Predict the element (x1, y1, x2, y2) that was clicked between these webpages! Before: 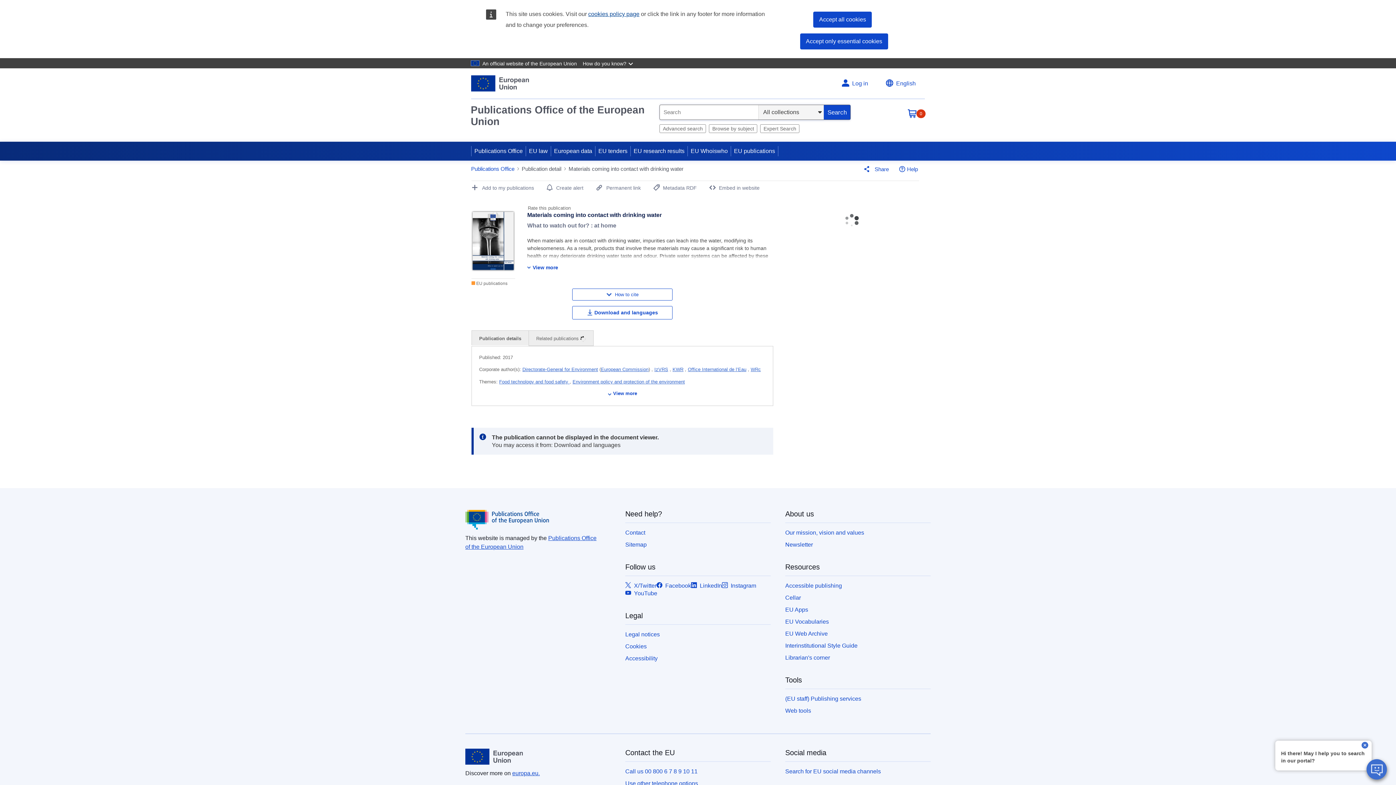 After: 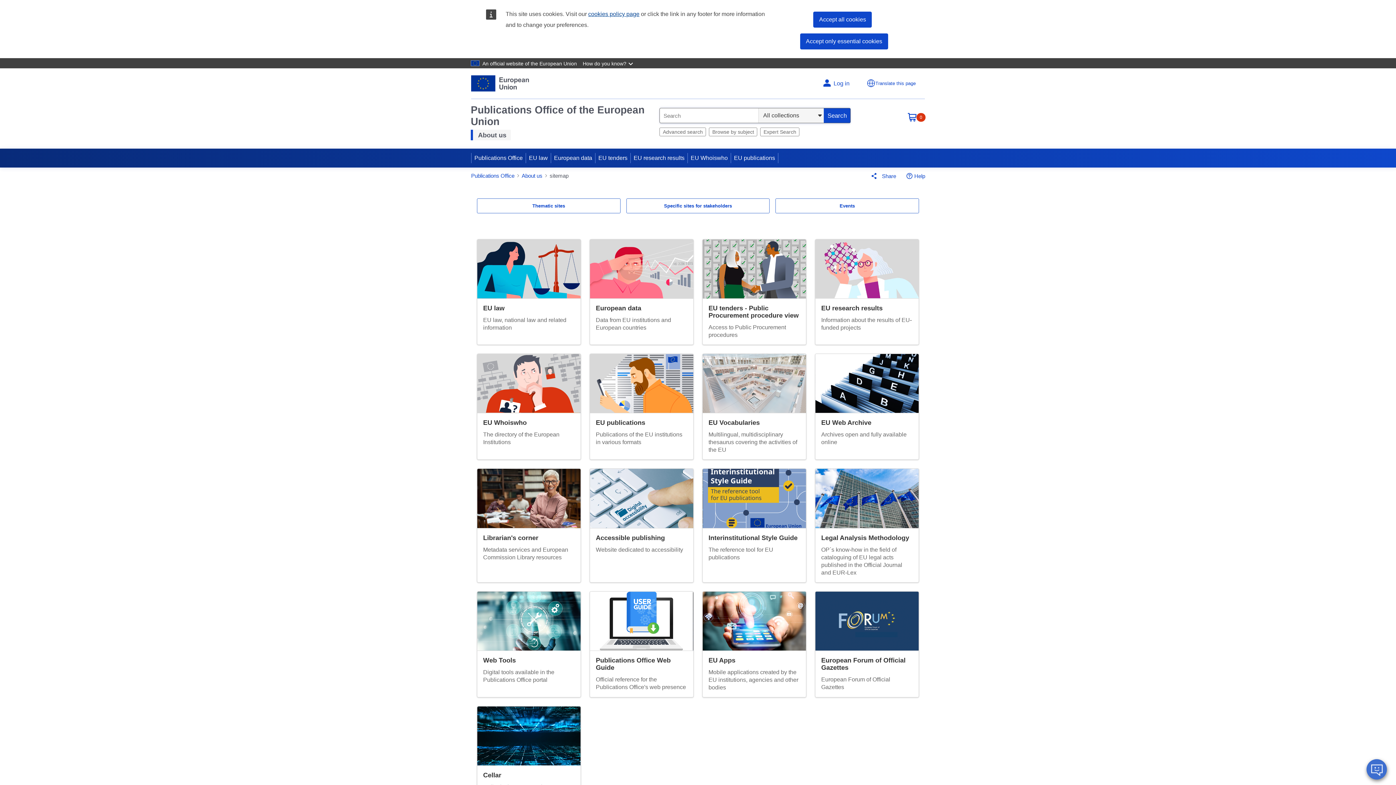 Action: bbox: (625, 541, 646, 547) label: Sitemap